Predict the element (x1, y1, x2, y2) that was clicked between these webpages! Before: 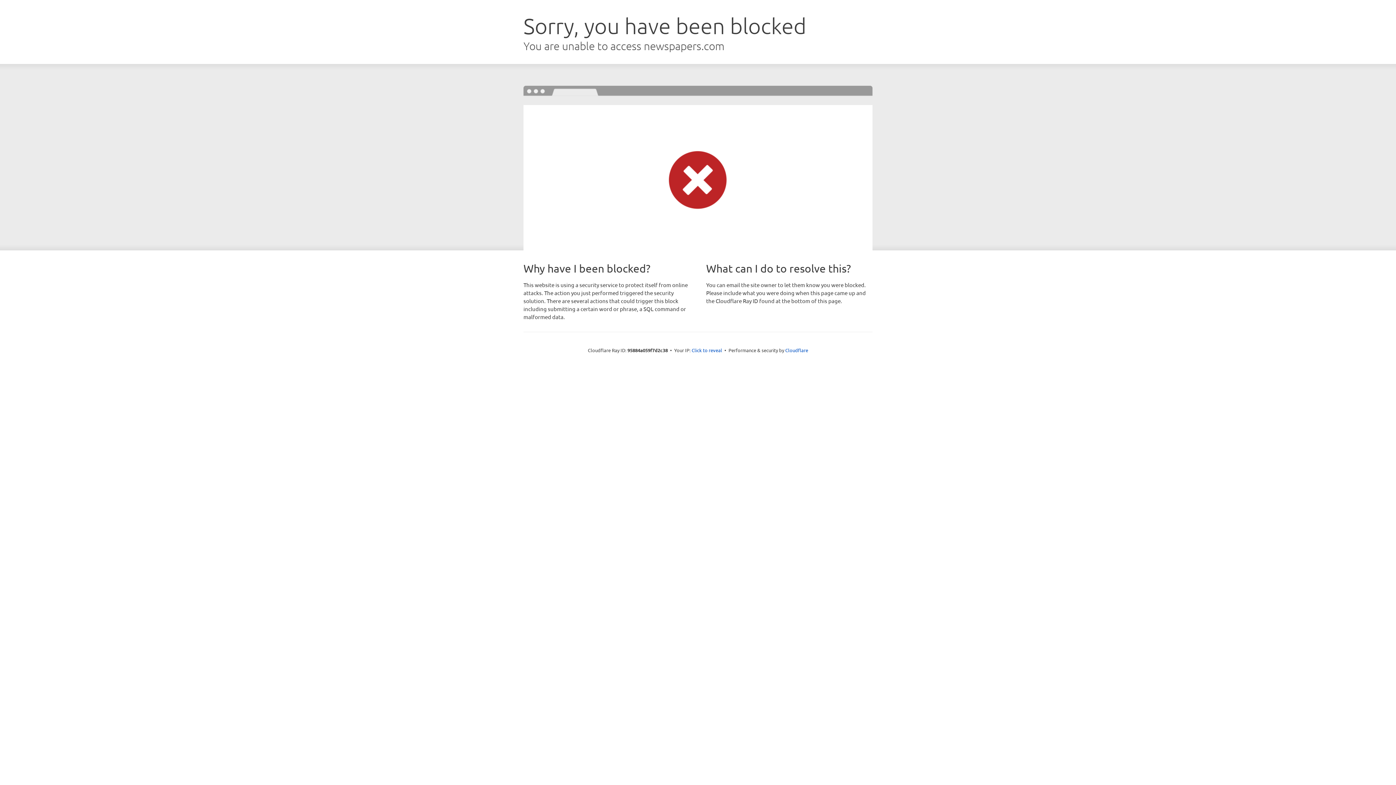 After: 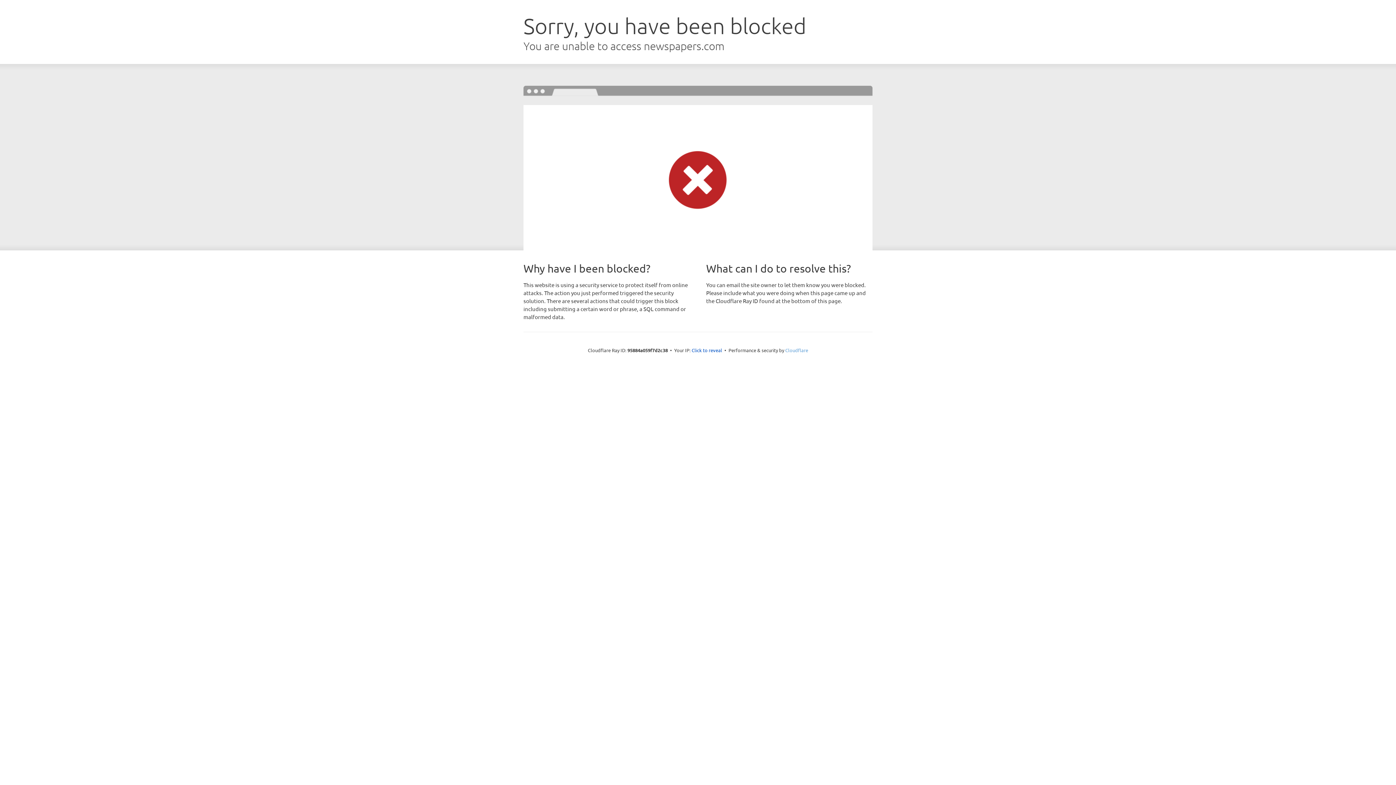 Action: bbox: (785, 347, 808, 353) label: Cloudflare